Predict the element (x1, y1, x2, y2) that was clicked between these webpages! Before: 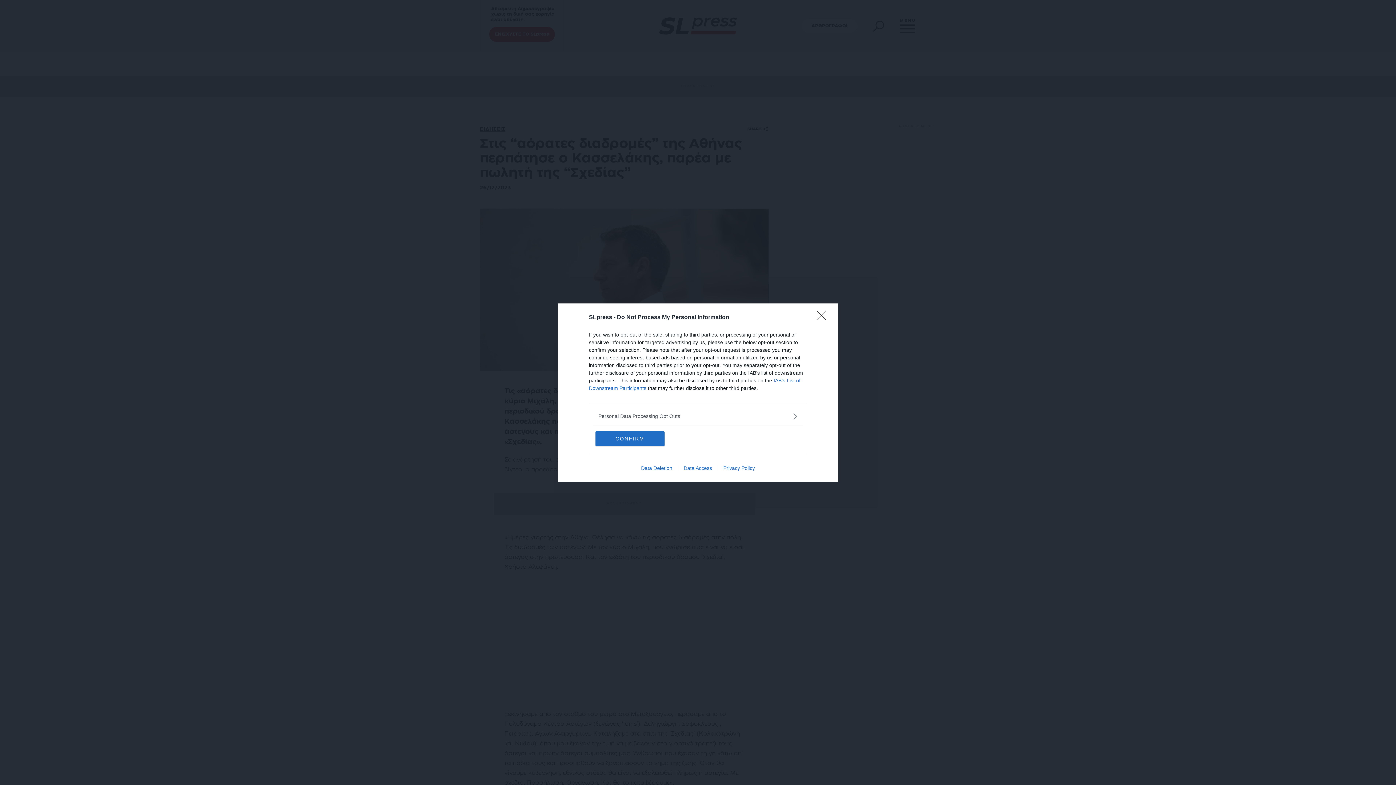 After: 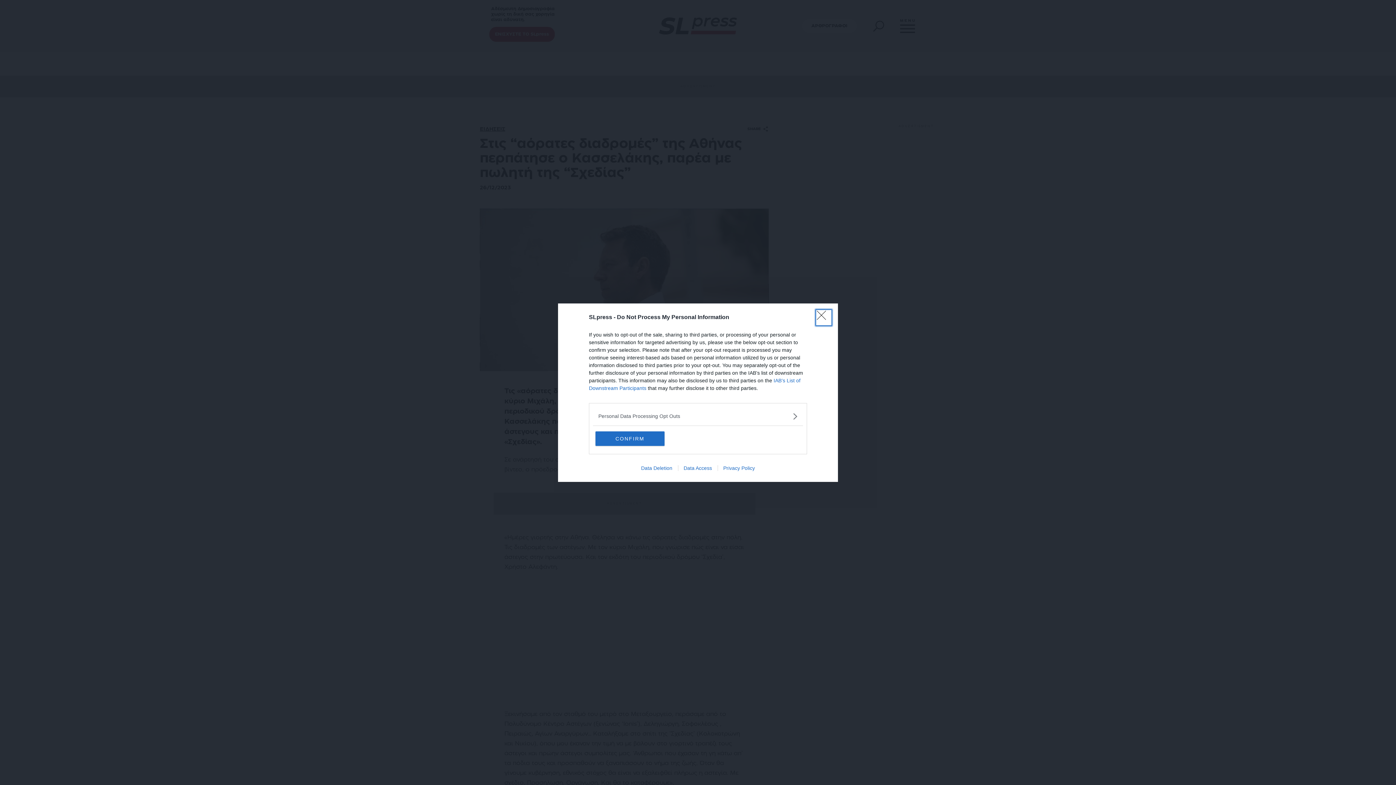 Action: bbox: (717, 465, 760, 471) label: Privacy Policy